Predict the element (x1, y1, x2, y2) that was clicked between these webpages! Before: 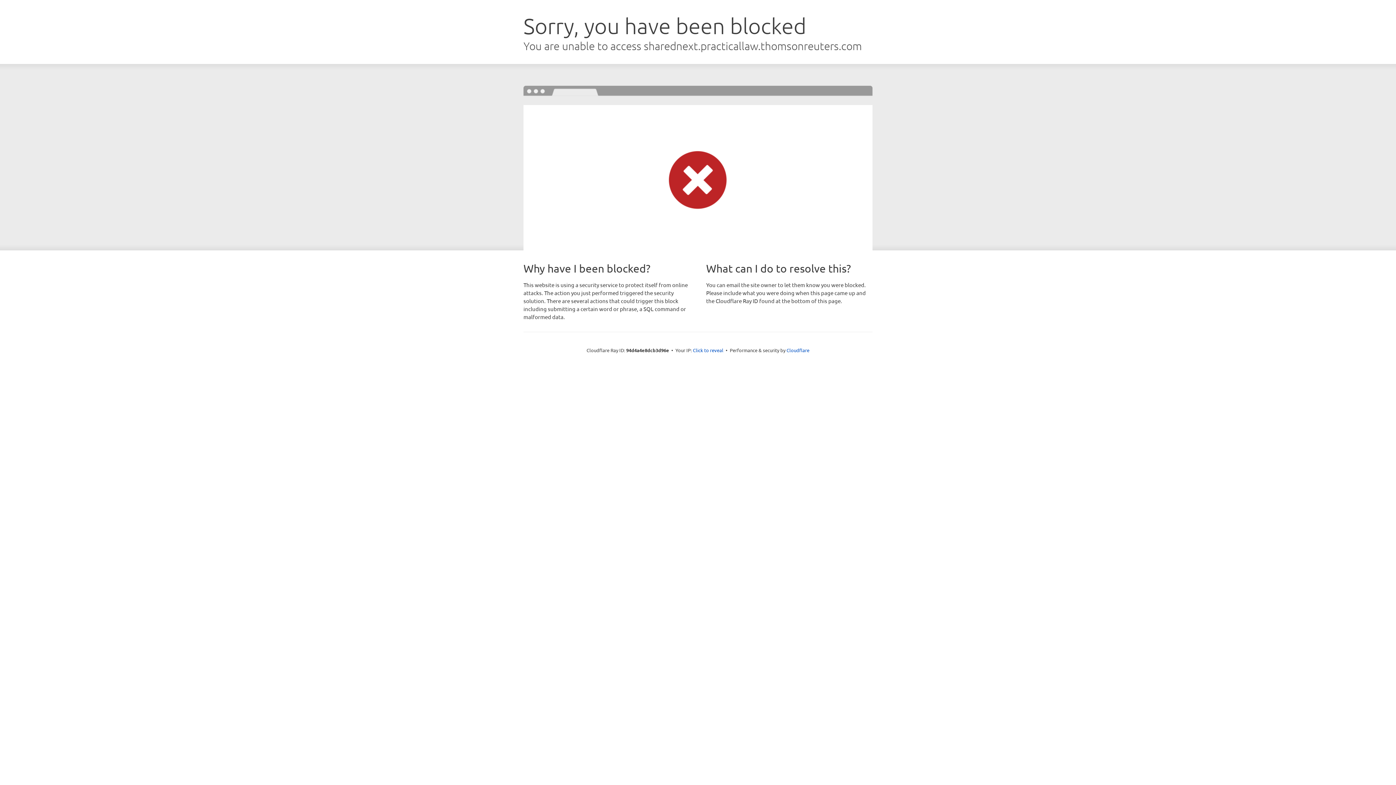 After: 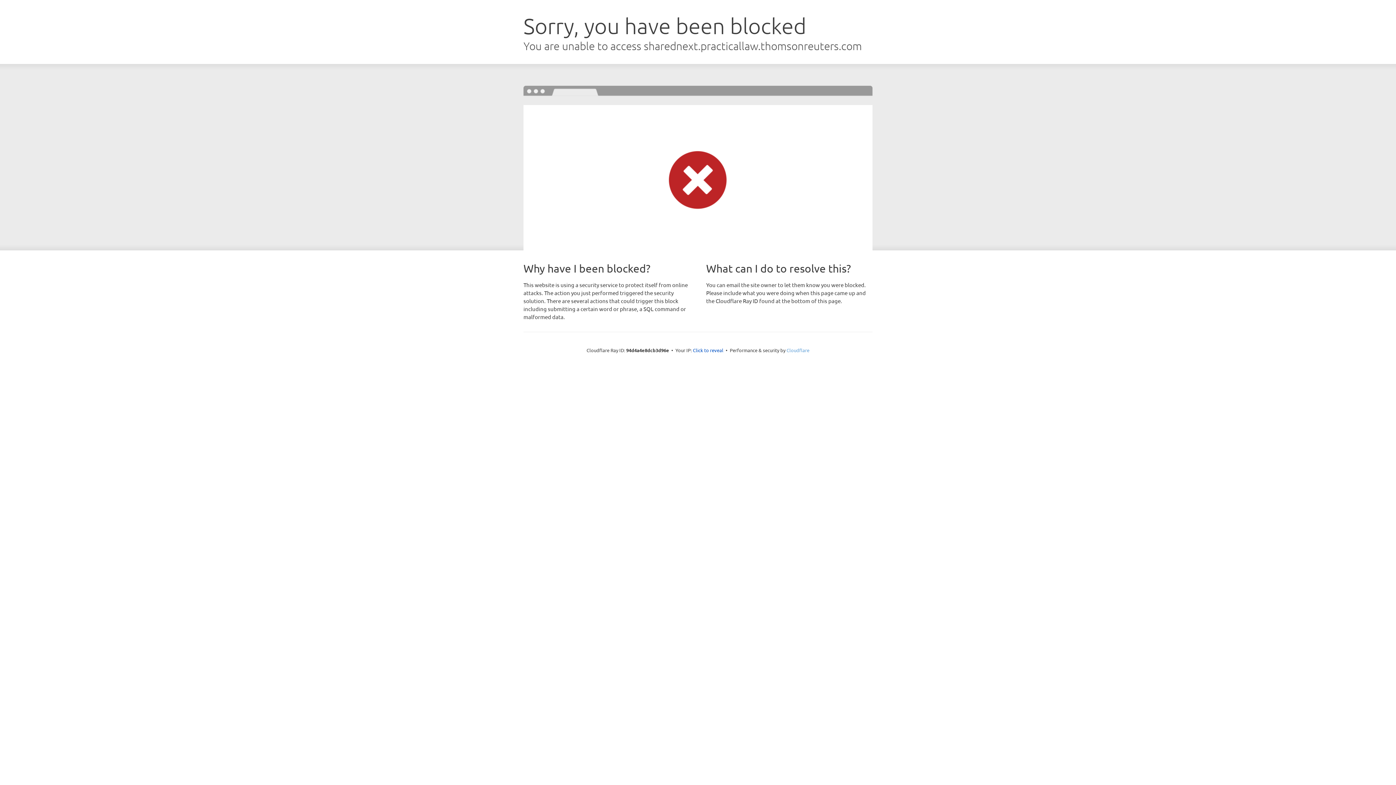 Action: label: Cloudflare bbox: (786, 347, 809, 353)